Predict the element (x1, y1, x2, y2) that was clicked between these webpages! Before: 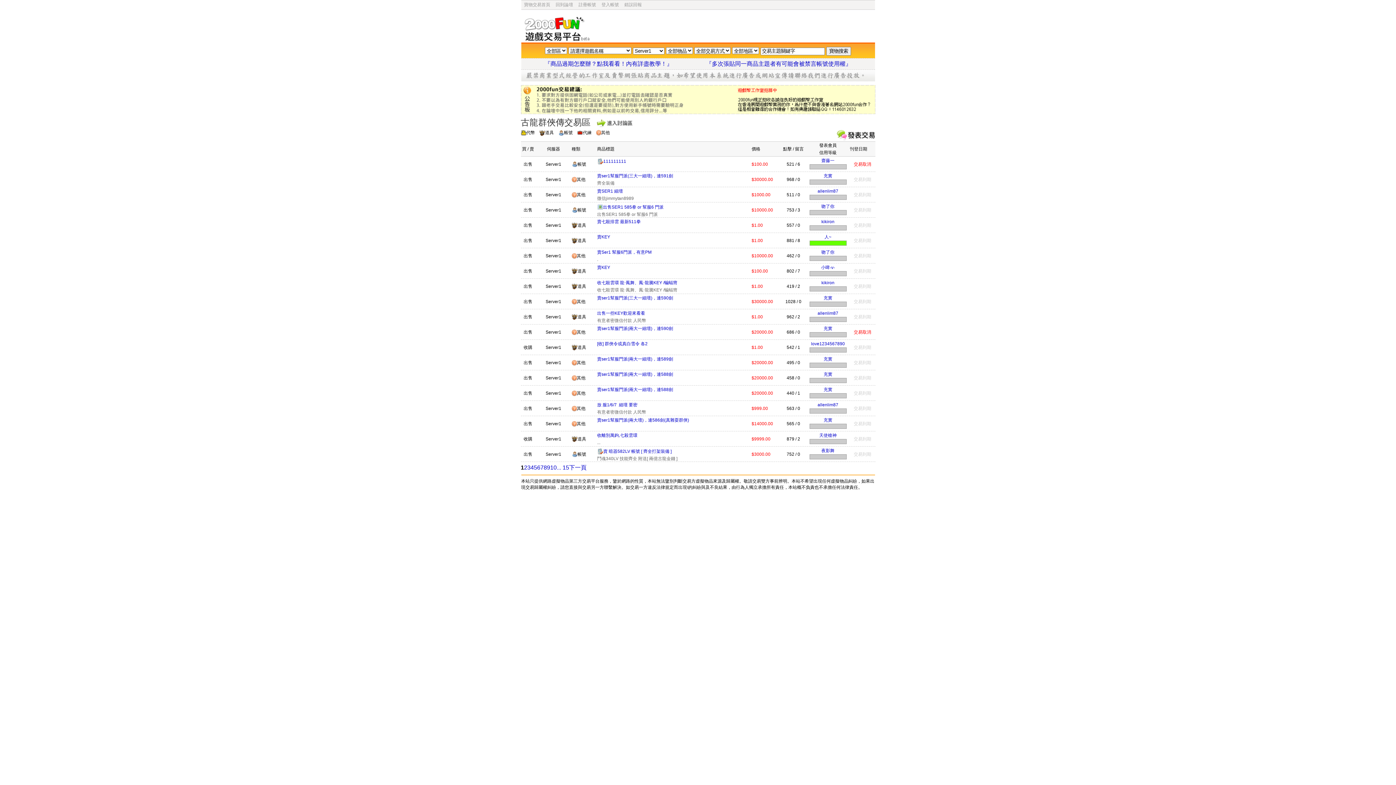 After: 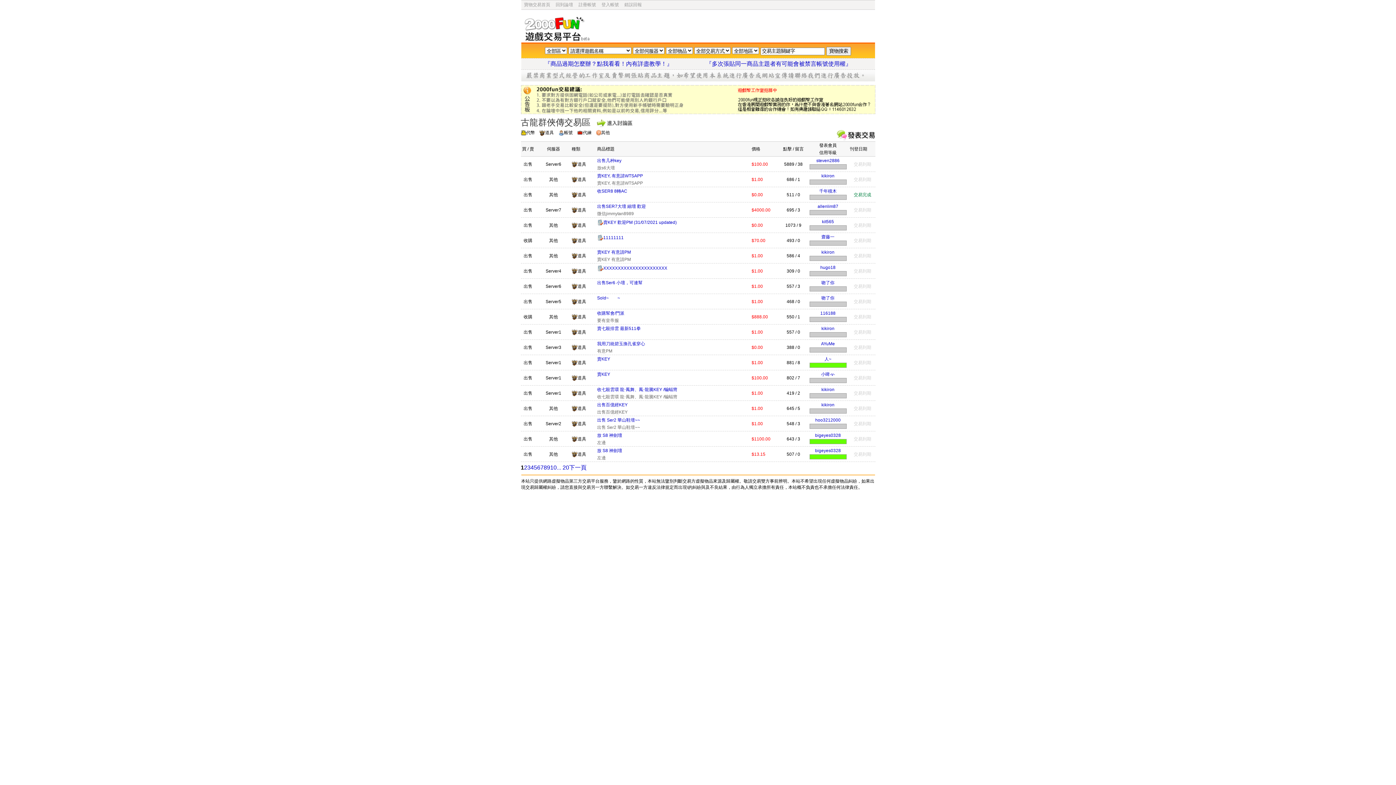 Action: bbox: (577, 284, 586, 289) label: 道具